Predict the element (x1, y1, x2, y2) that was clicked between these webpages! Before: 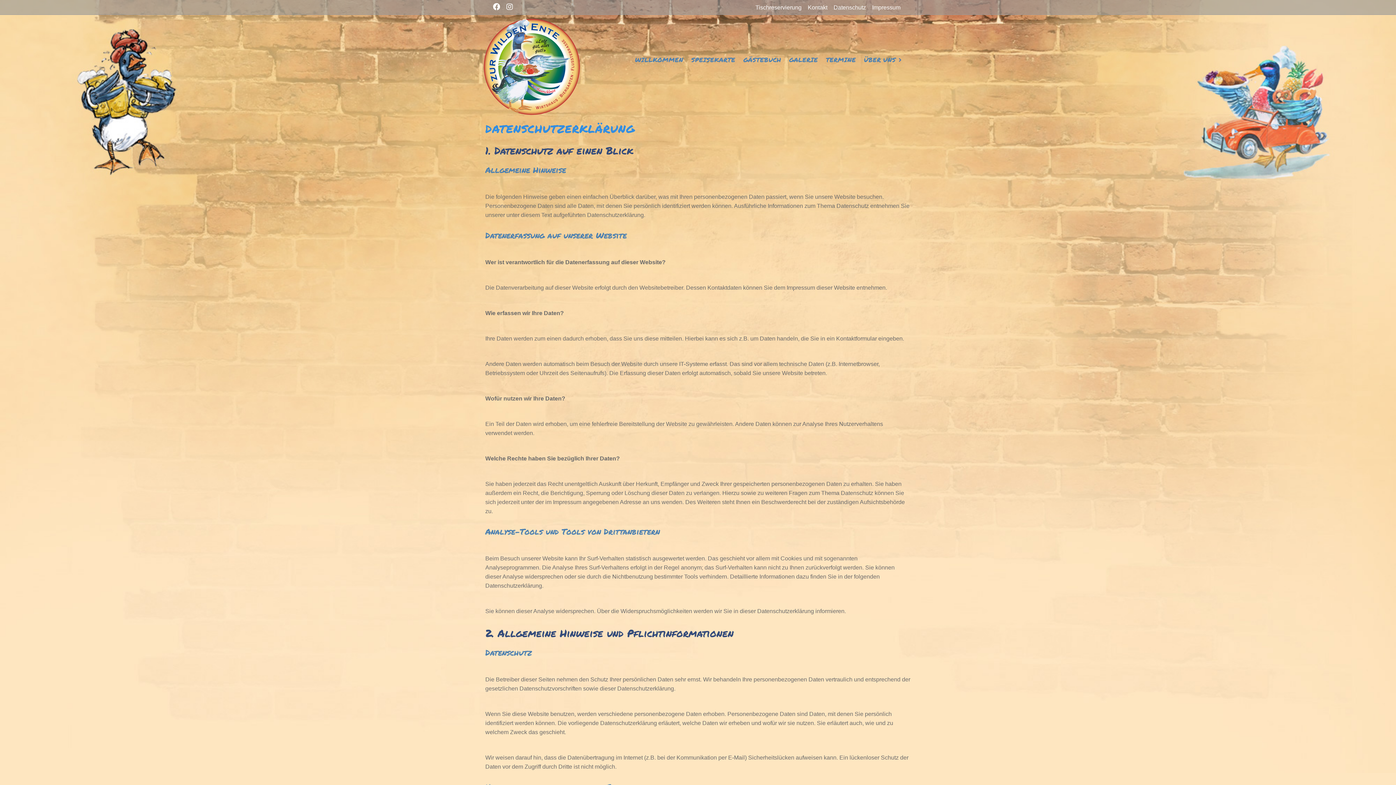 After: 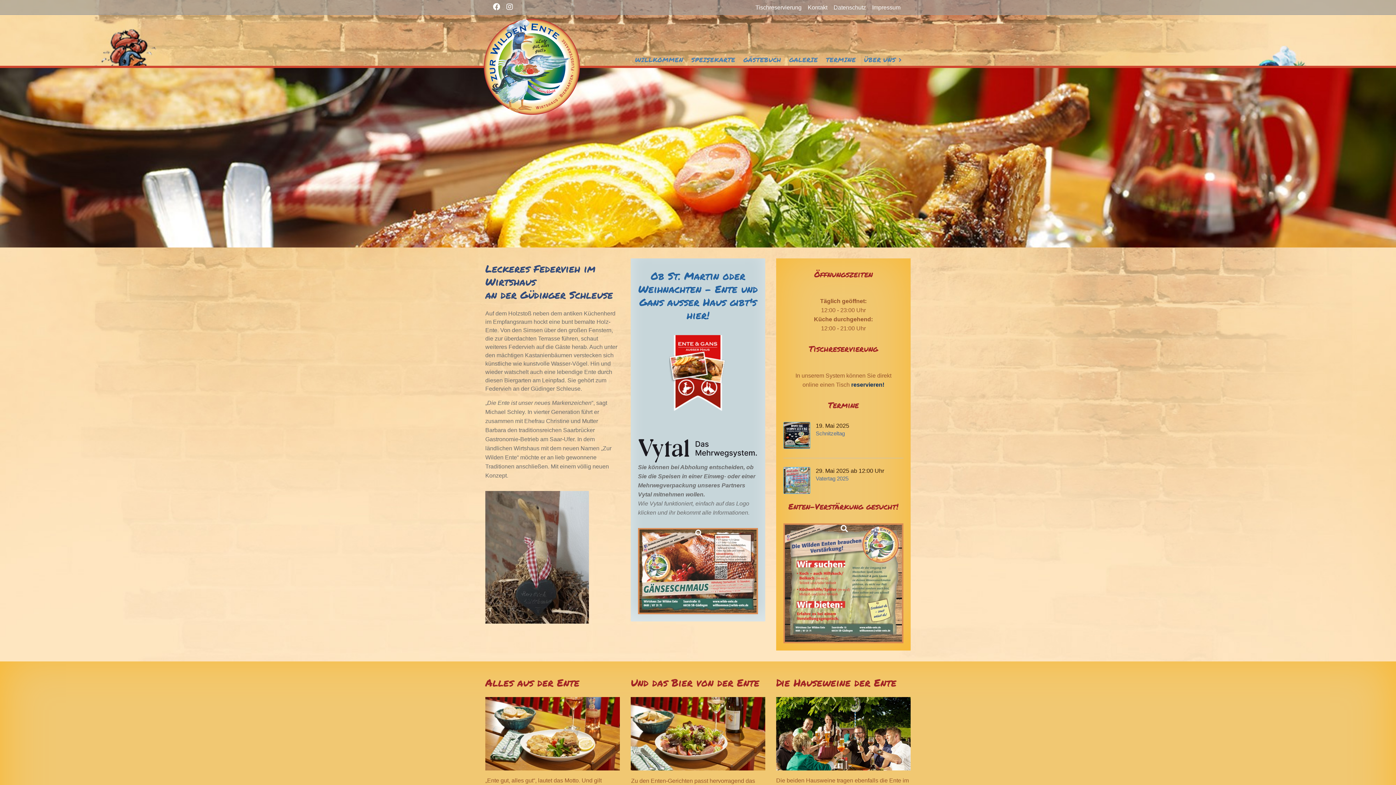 Action: bbox: (631, 51, 687, 68) label: WILLKOMMEN